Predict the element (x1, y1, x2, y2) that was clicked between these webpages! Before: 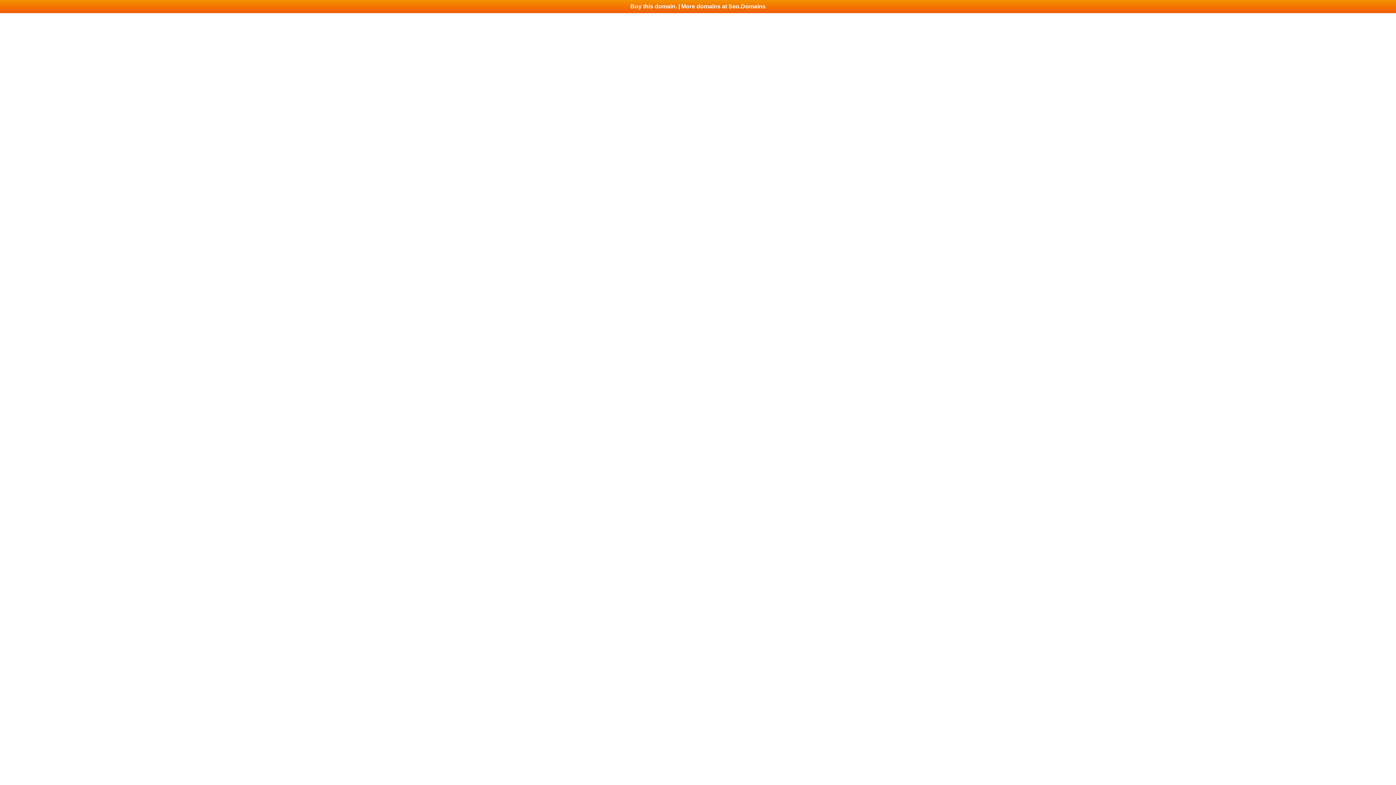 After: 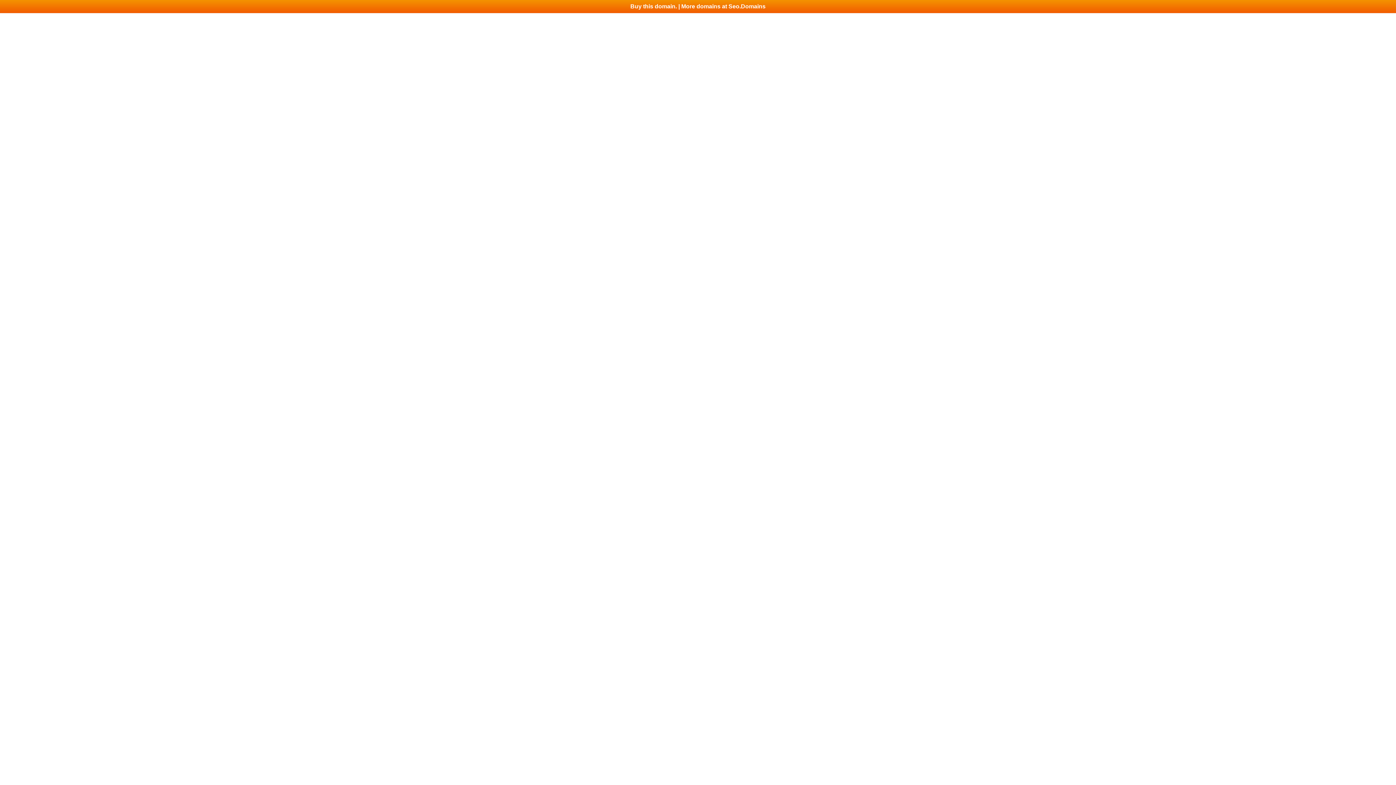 Action: label: Buy this domain. | More domains at Seo.Domains bbox: (0, 0, 1396, 13)